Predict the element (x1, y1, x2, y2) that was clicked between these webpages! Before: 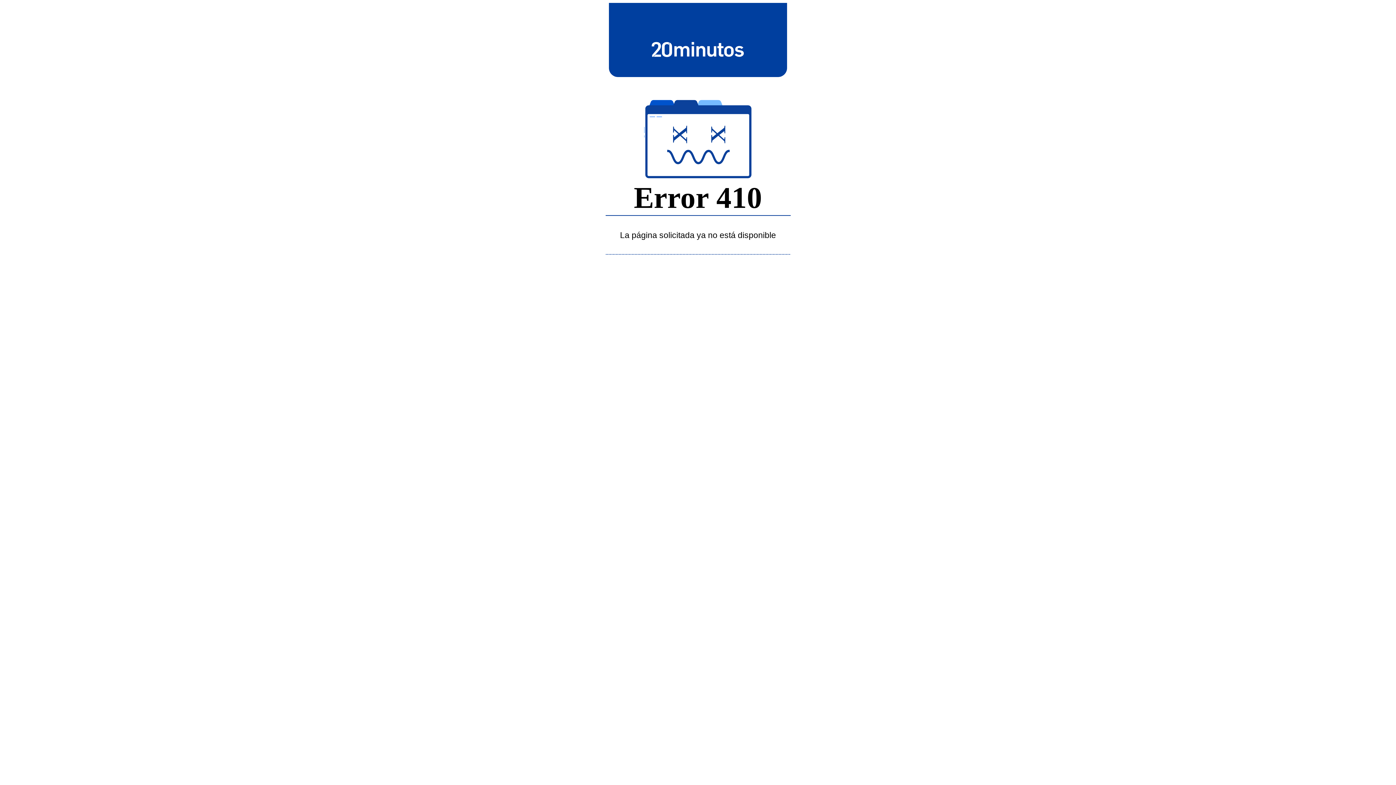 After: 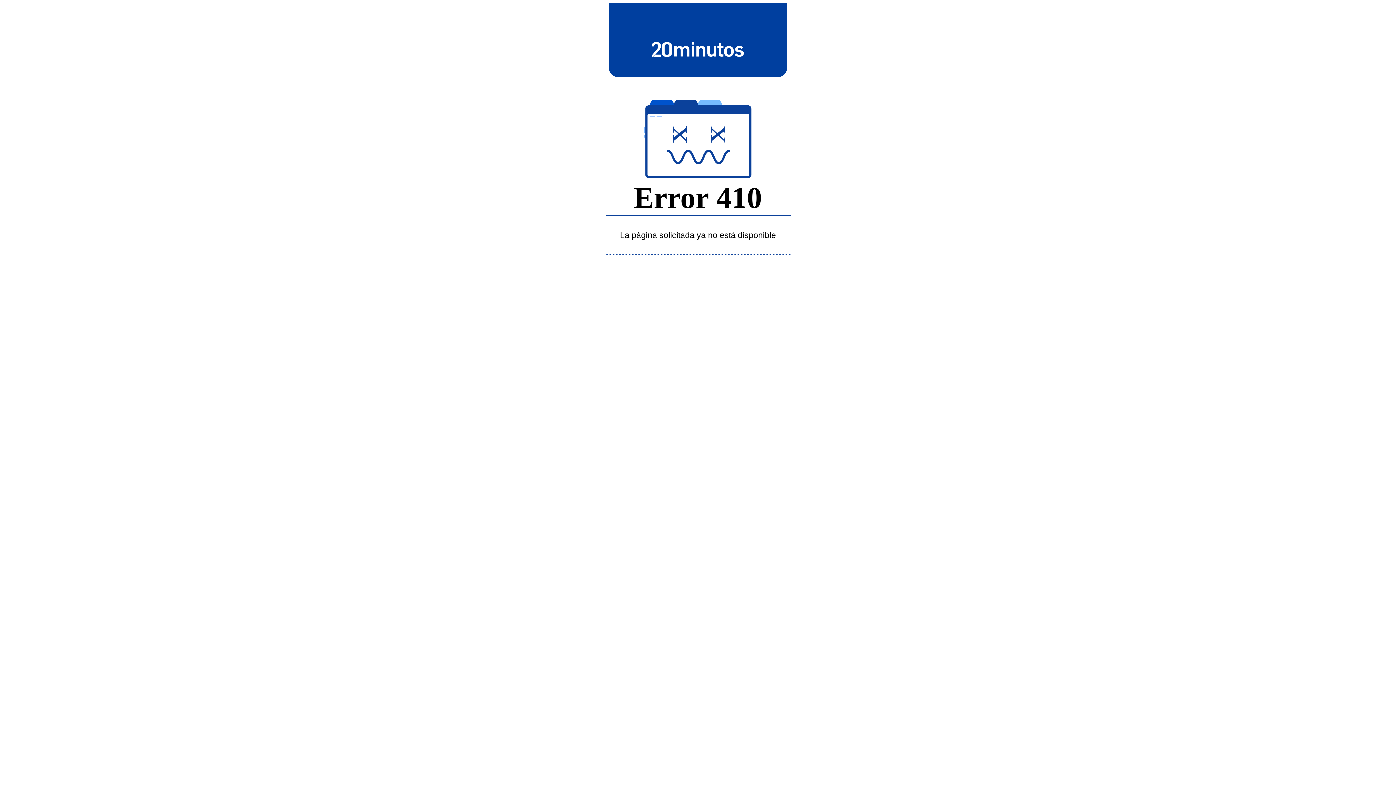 Action: bbox: (643, 39, 752, 58)